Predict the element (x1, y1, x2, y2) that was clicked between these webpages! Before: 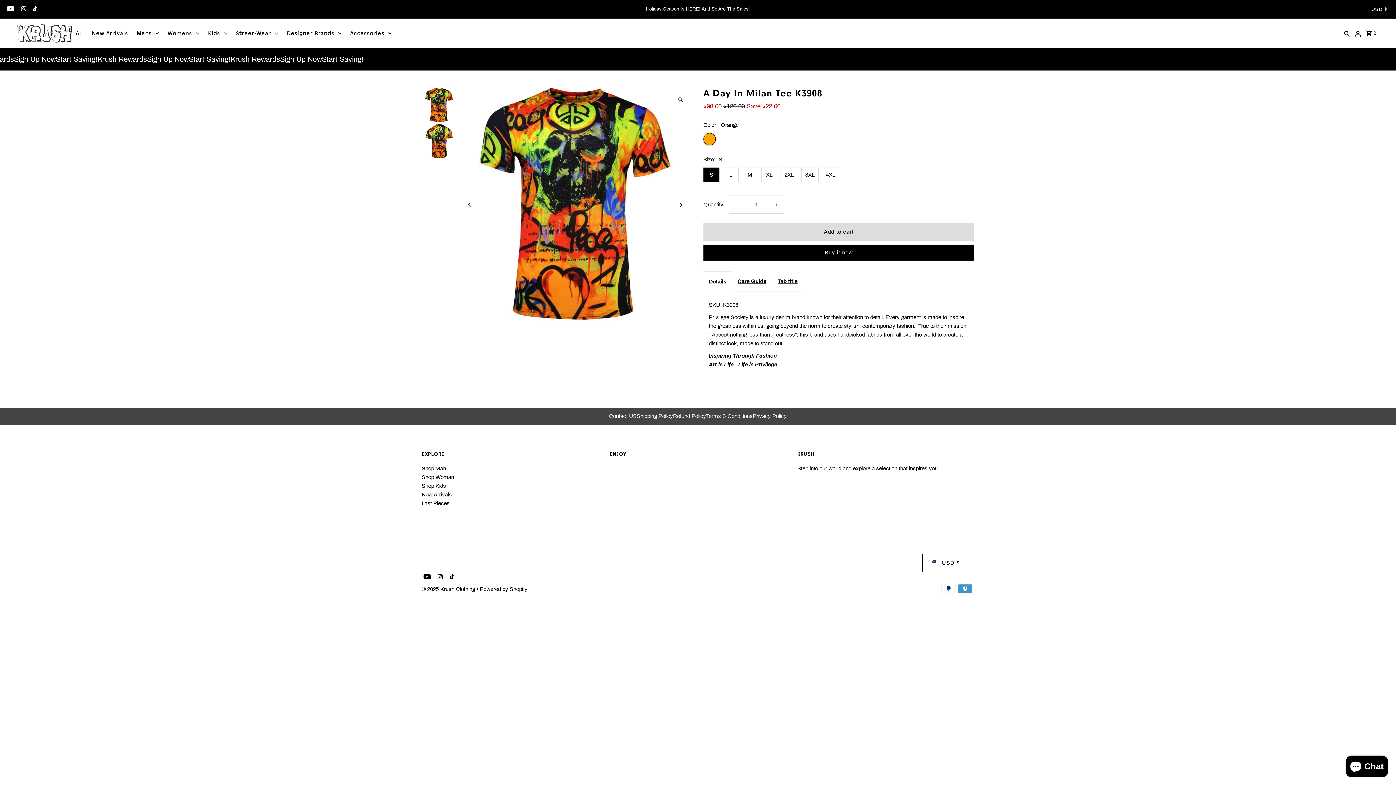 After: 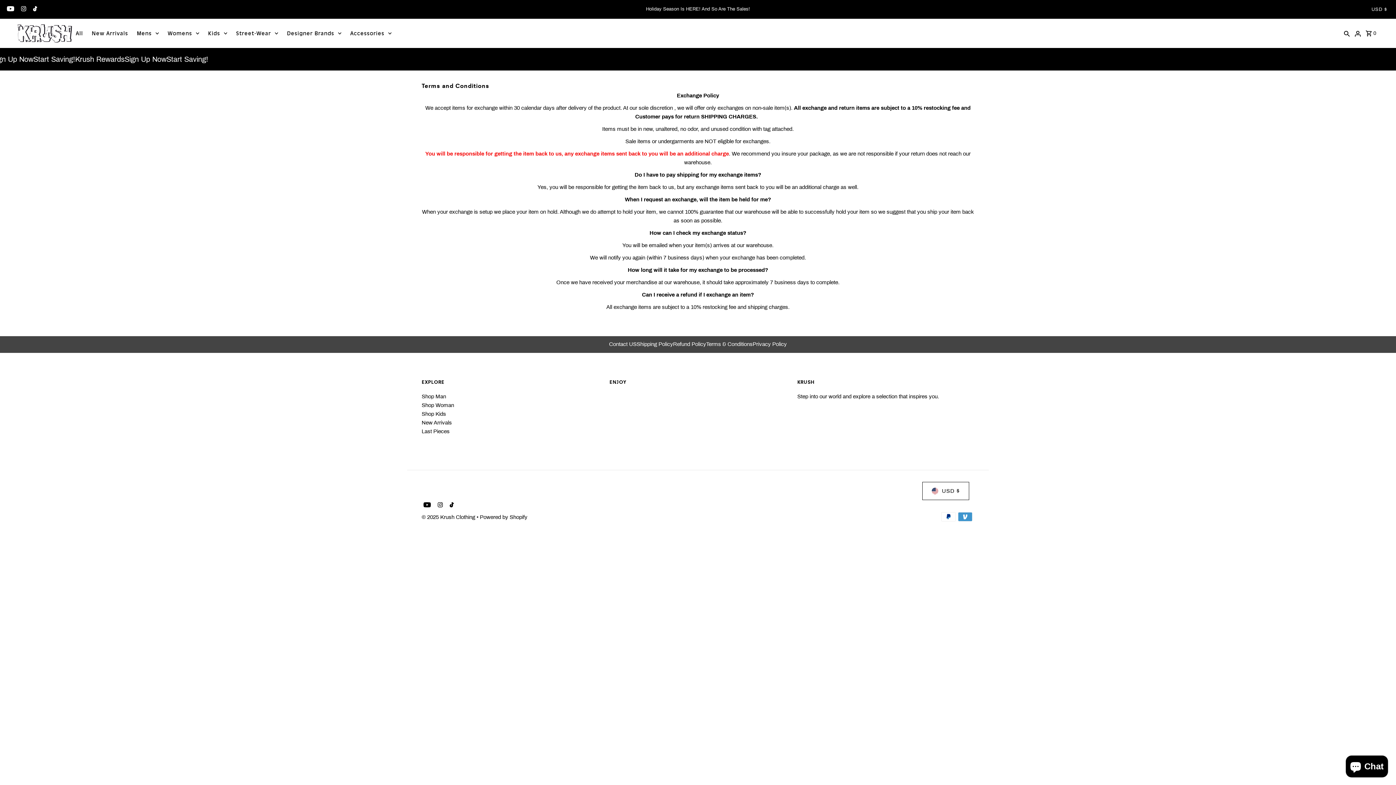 Action: bbox: (706, 413, 752, 419) label: Terms & Conditions